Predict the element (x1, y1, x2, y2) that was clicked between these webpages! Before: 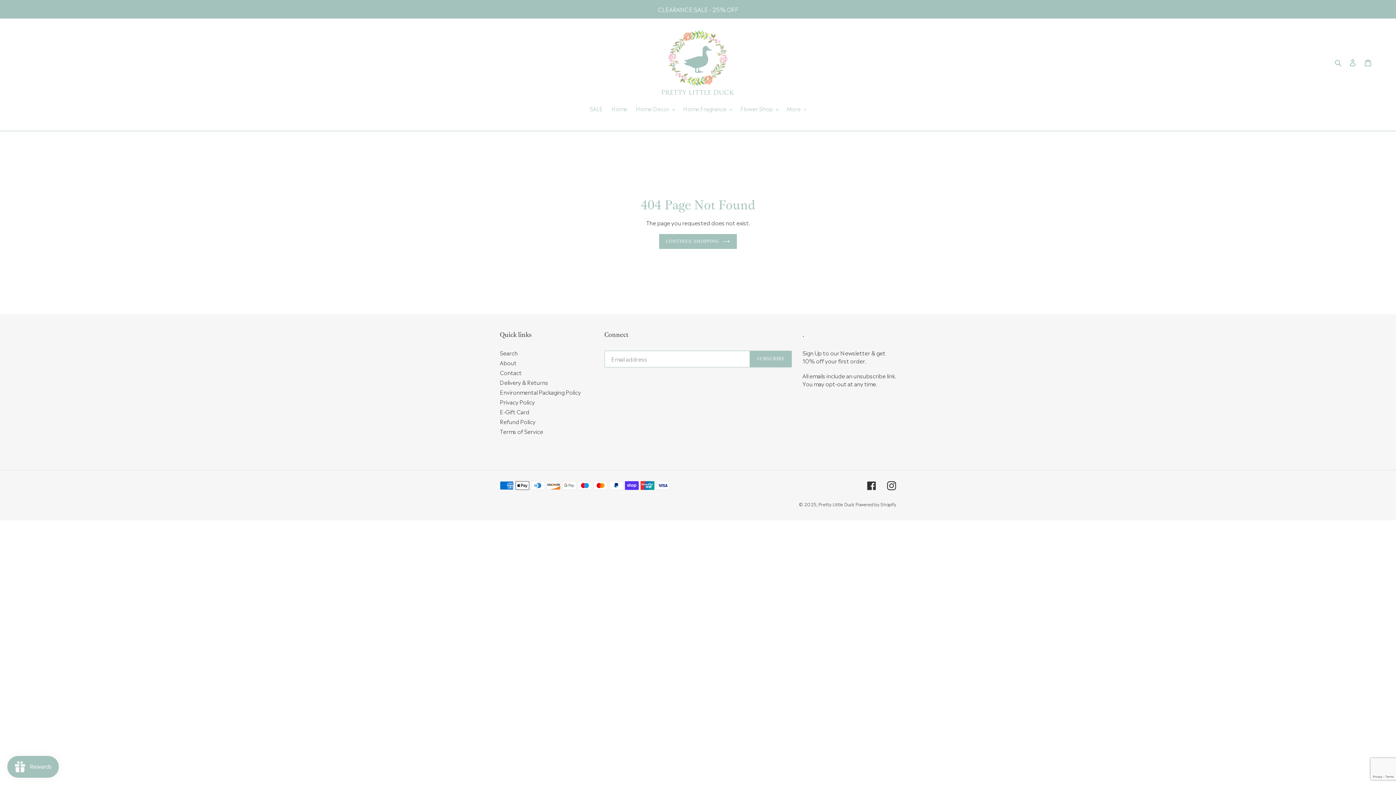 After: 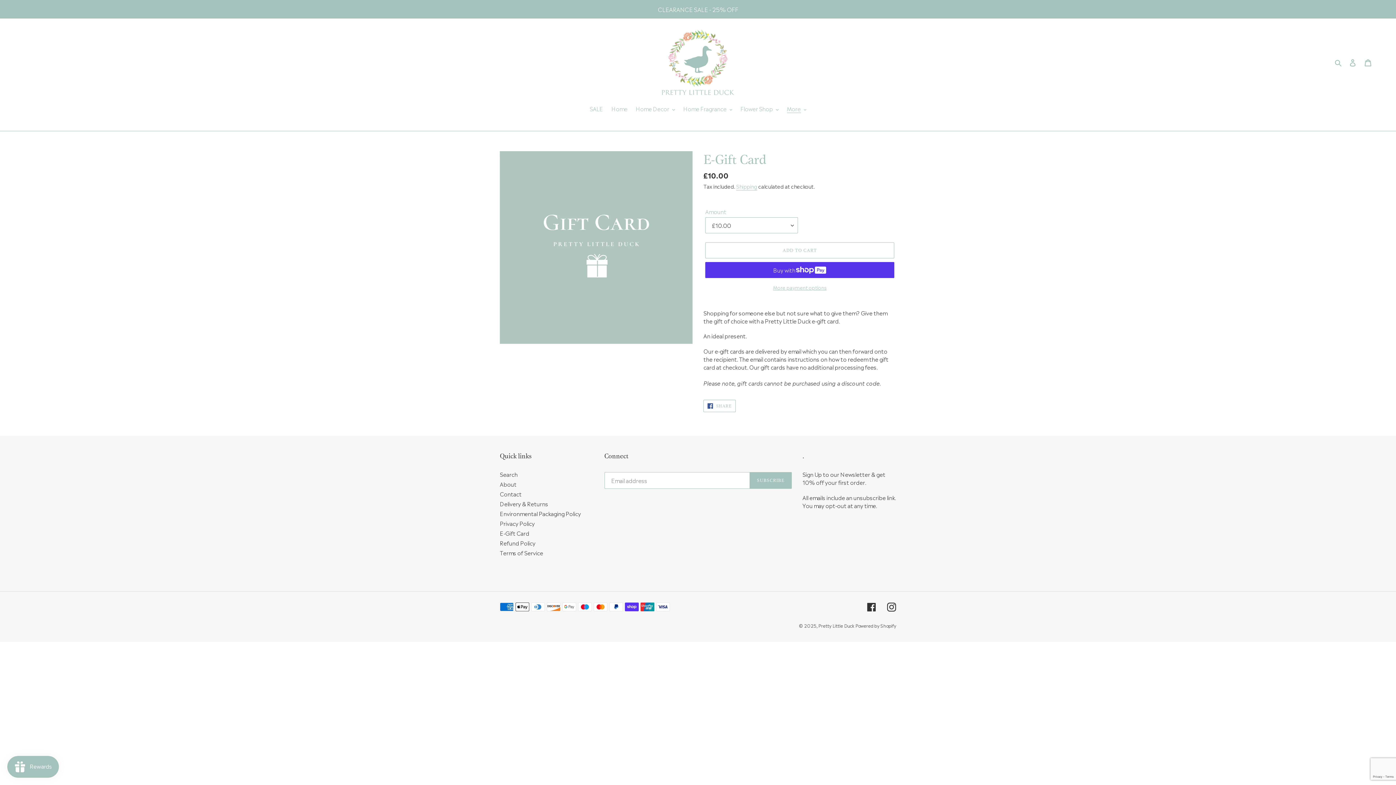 Action: label: E-Gift Card bbox: (500, 407, 529, 415)